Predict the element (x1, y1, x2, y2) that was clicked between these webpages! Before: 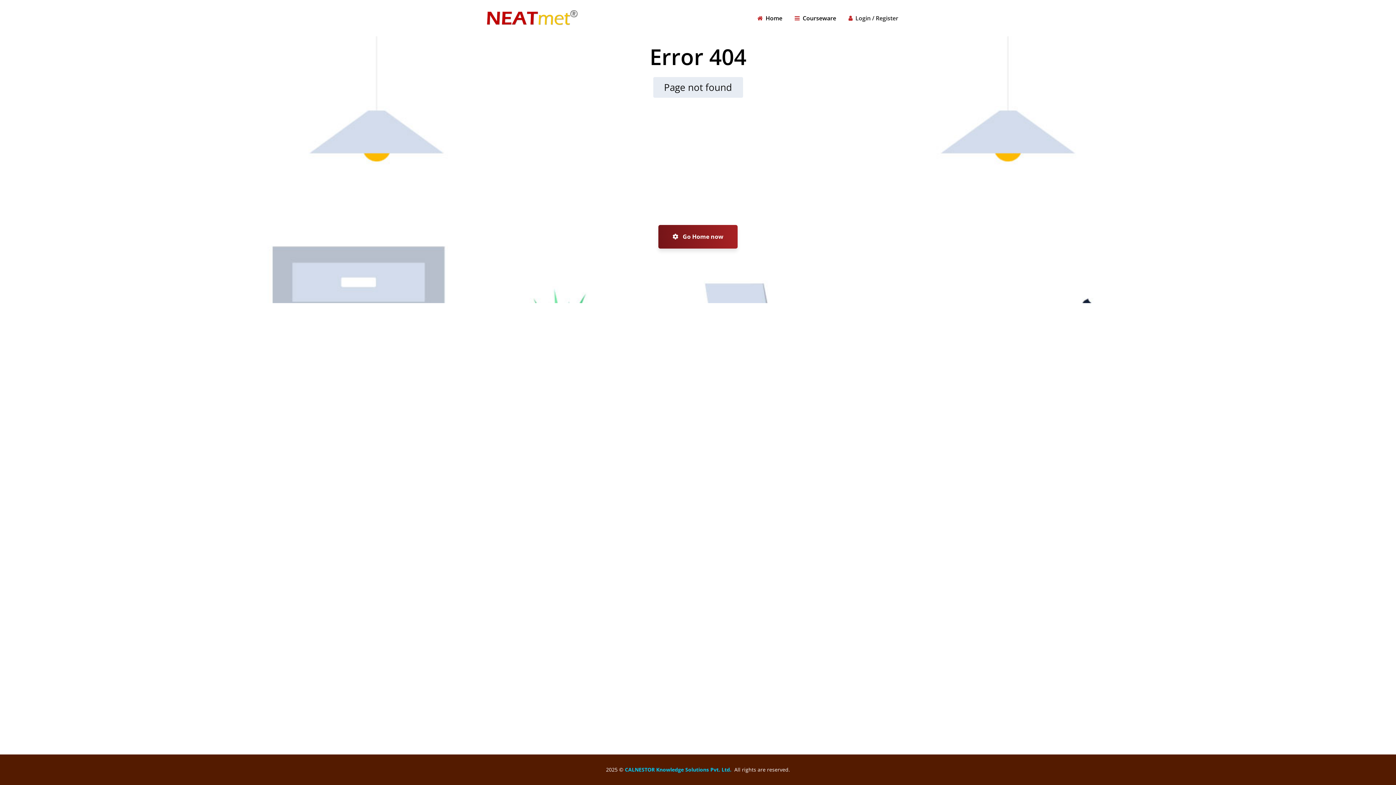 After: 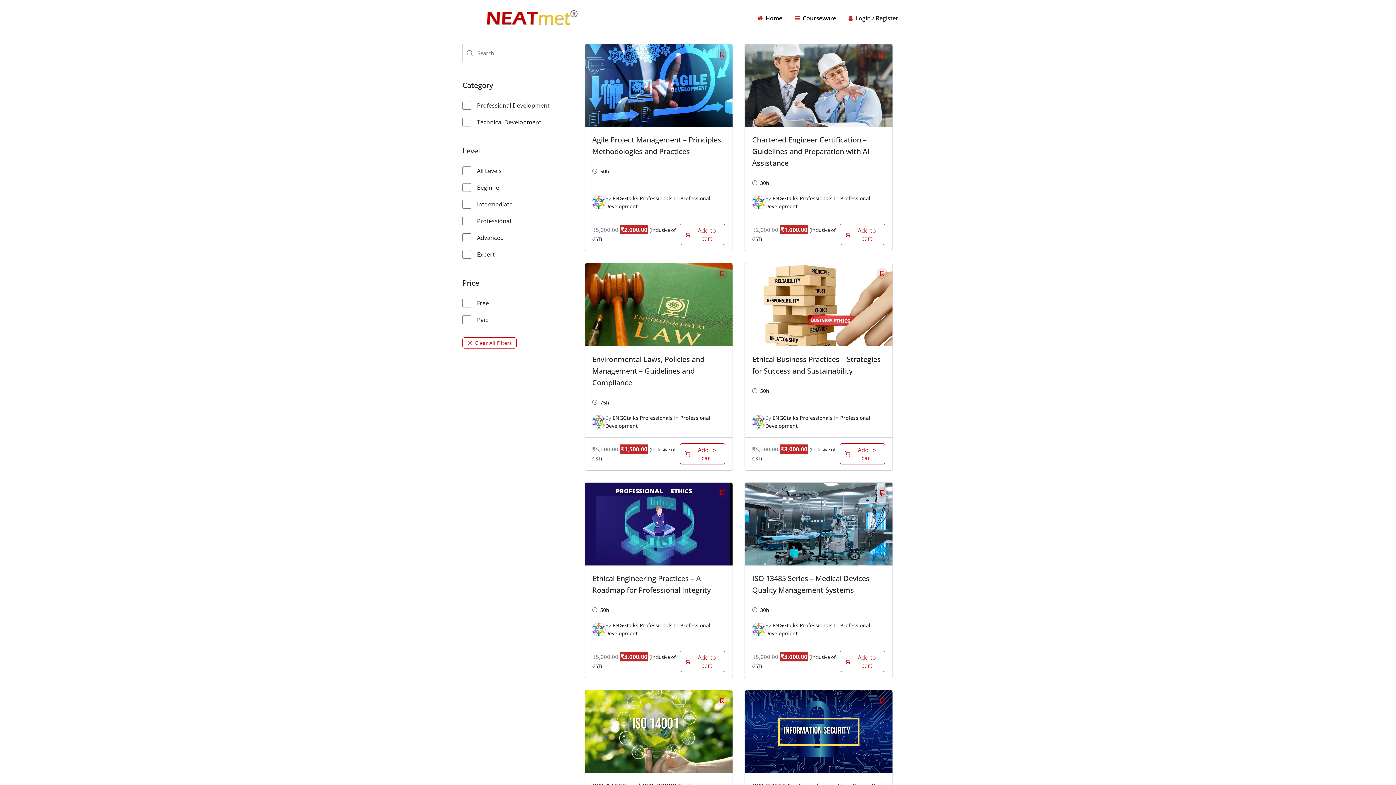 Action: label: Courseware bbox: (794, 0, 836, 36)